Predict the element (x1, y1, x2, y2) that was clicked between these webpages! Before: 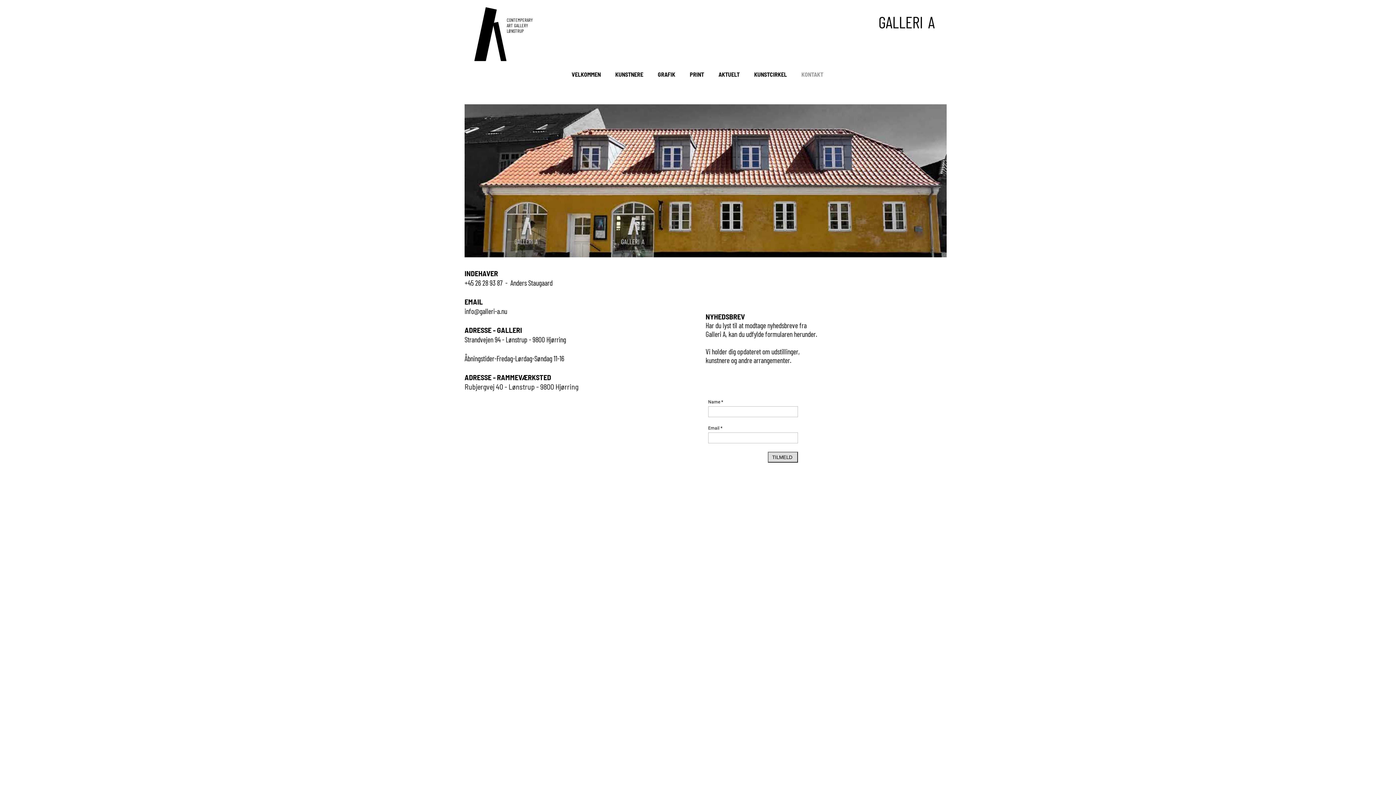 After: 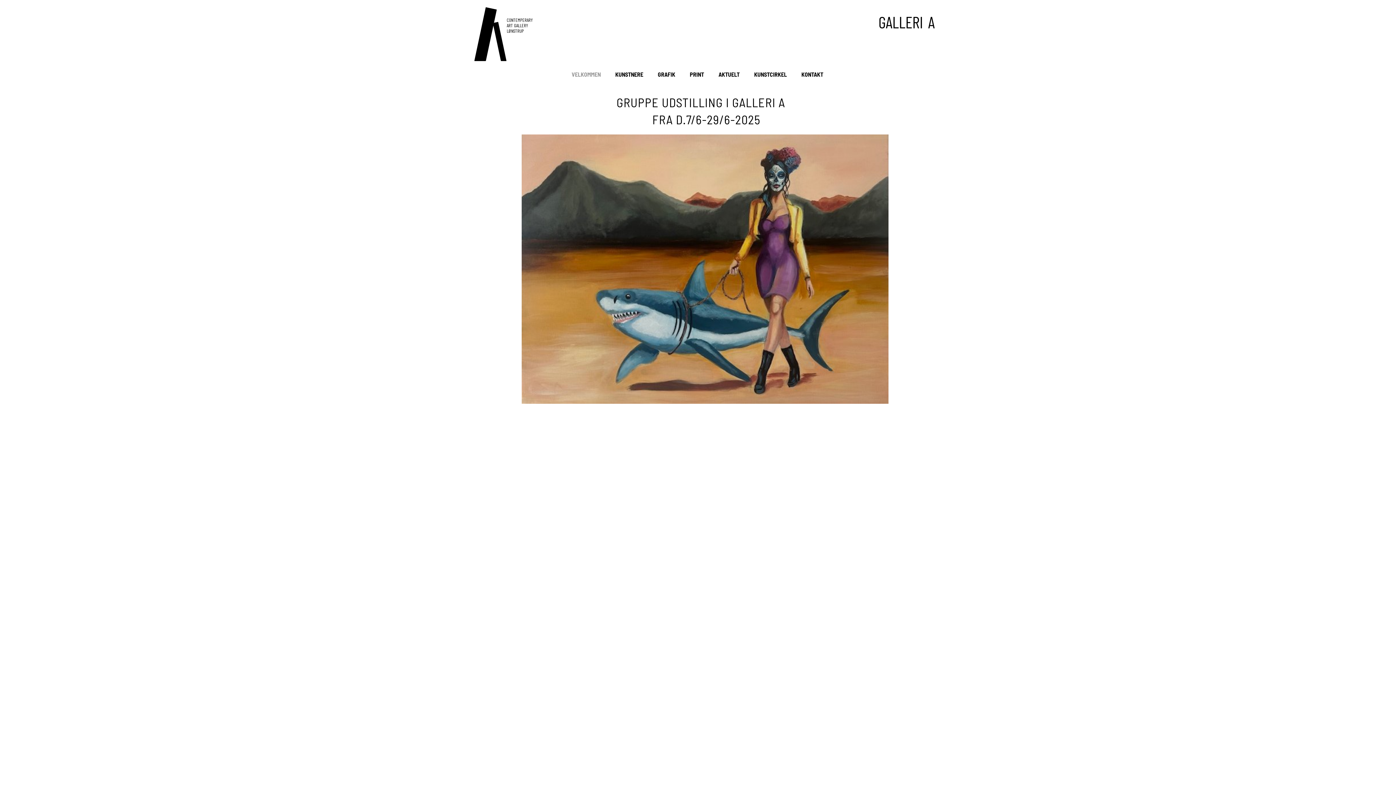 Action: bbox: (474, 6, 506, 61)